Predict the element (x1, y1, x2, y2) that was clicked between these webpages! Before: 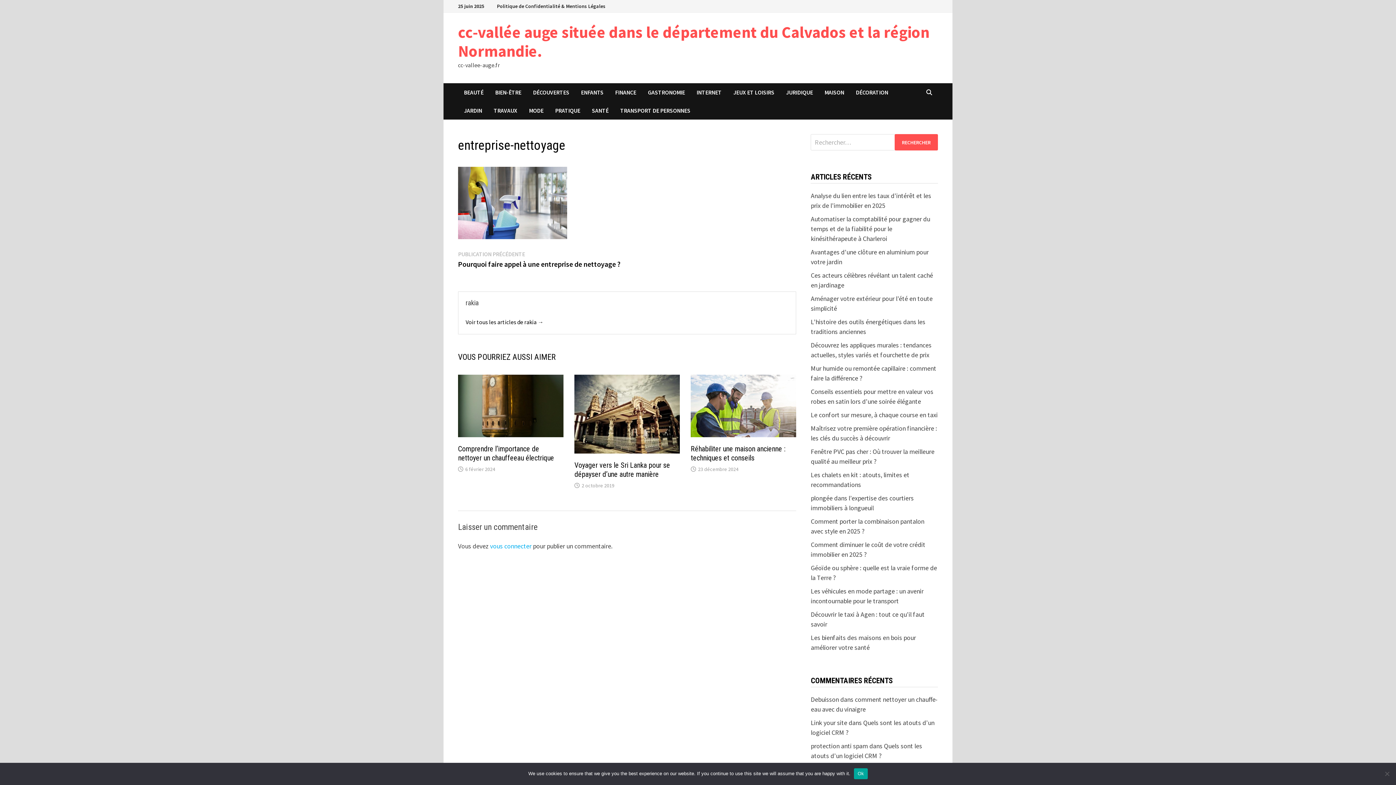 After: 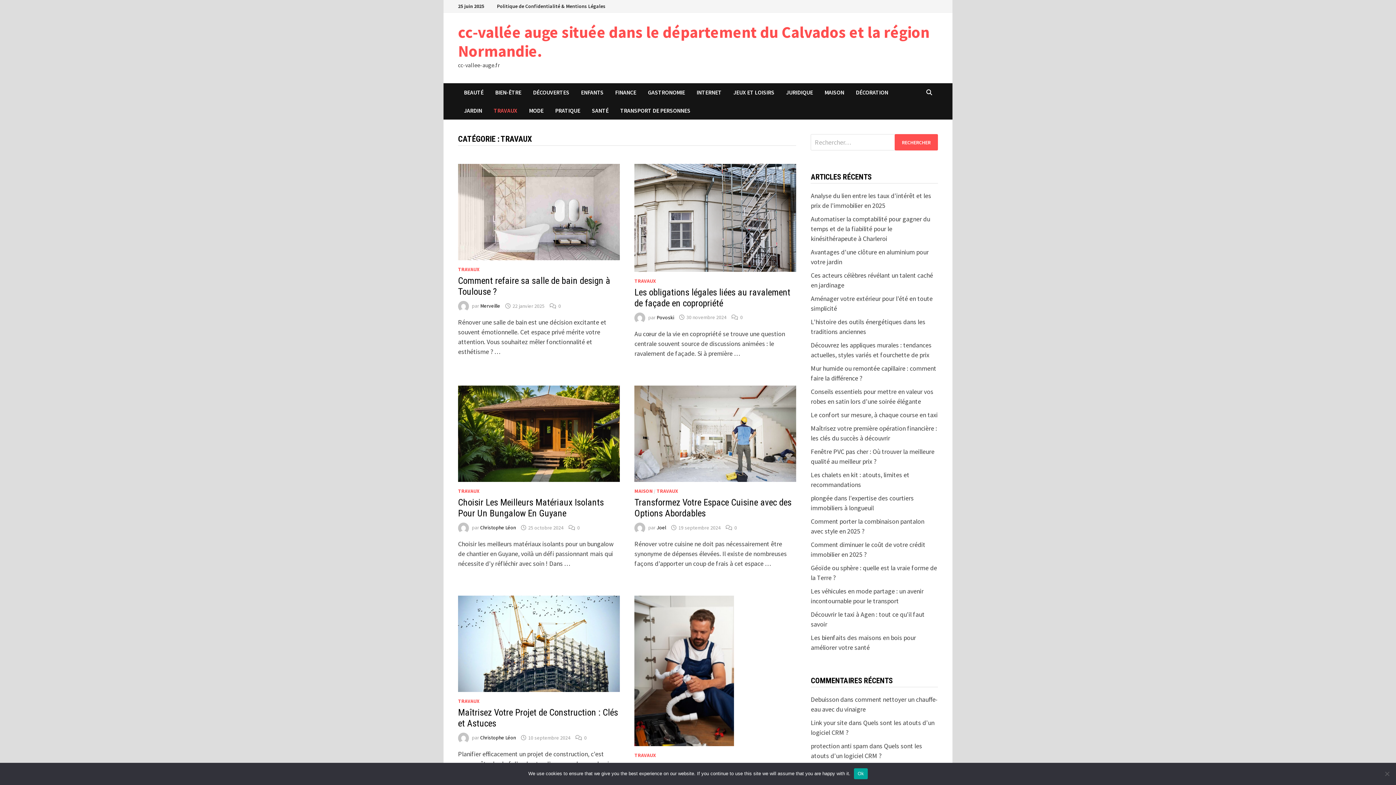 Action: label: TRAVAUX bbox: (488, 101, 523, 119)